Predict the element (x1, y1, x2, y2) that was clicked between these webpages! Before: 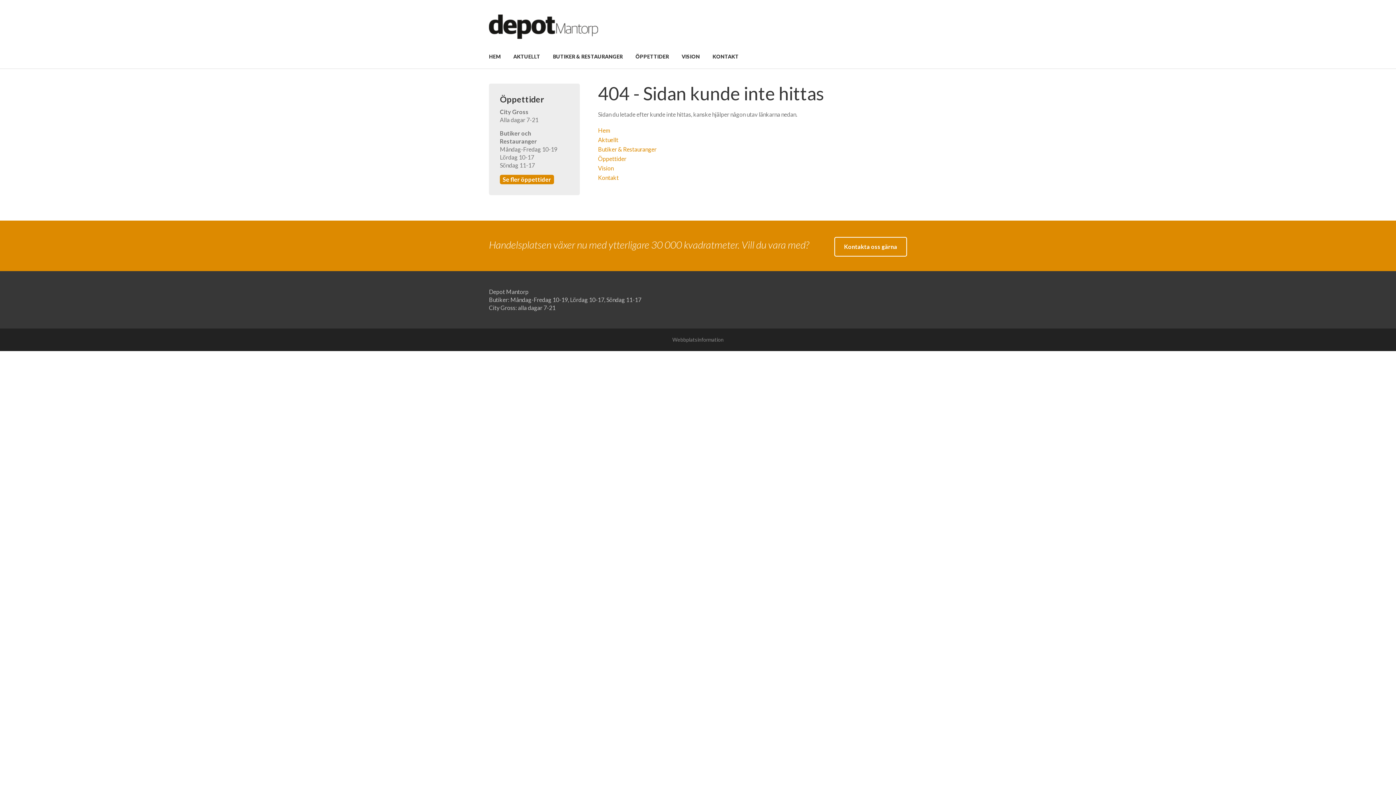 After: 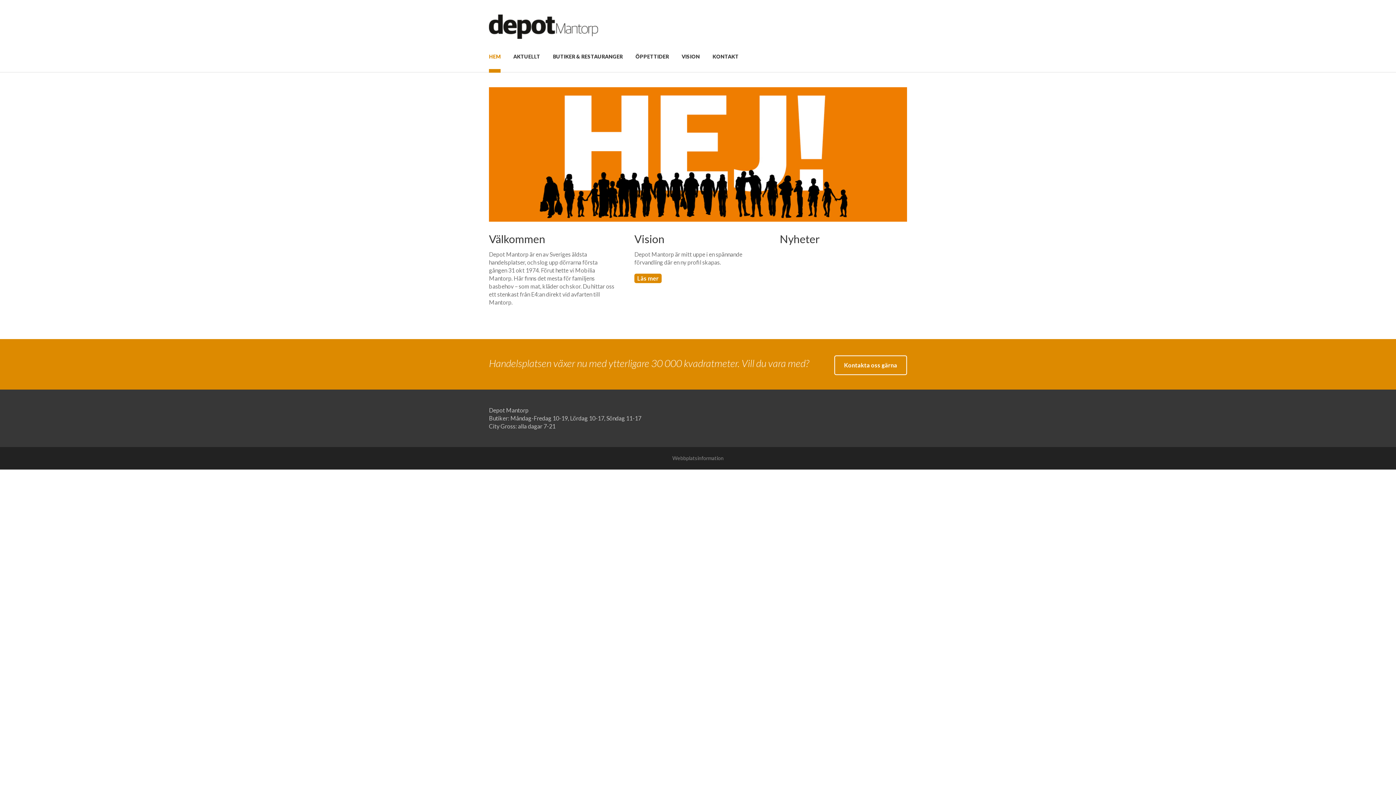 Action: bbox: (489, 46, 500, 69) label: HEM